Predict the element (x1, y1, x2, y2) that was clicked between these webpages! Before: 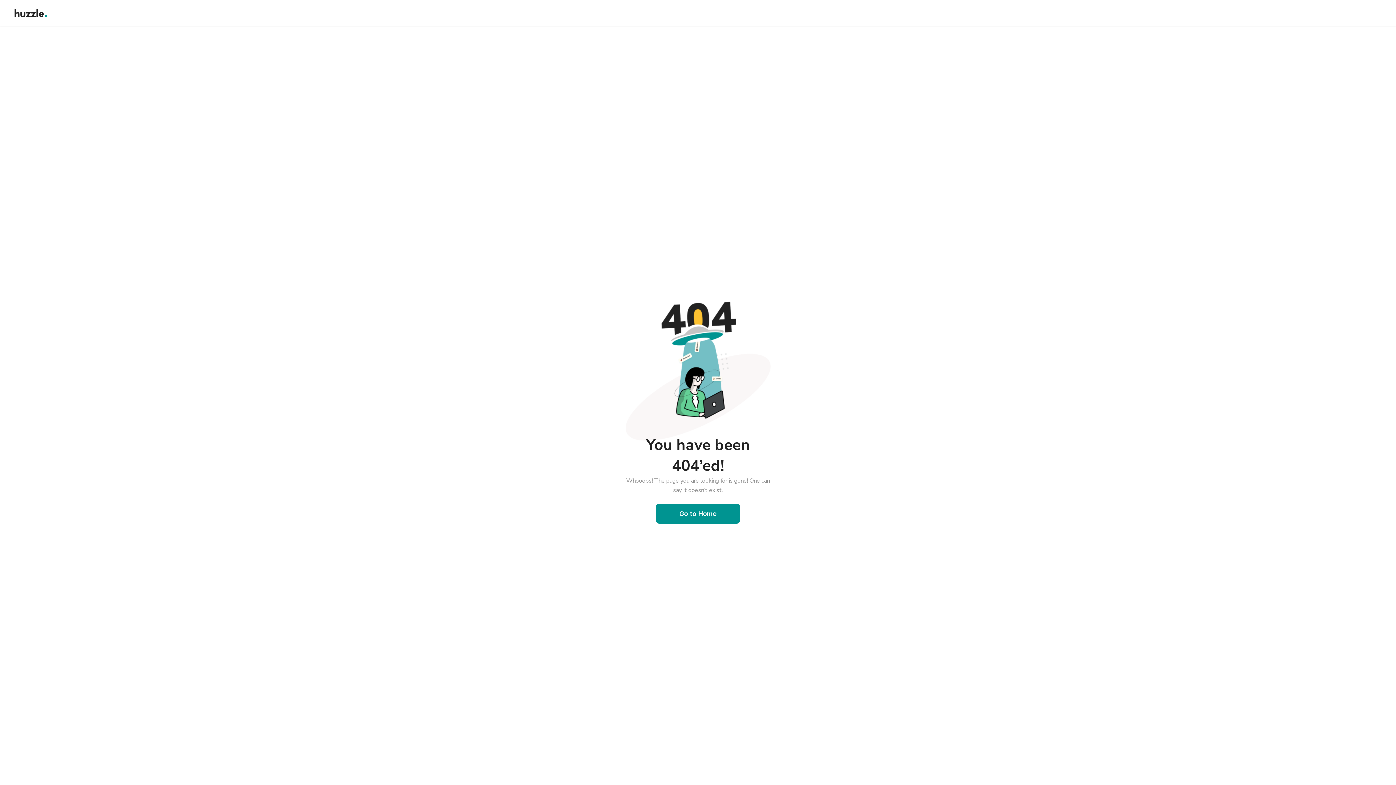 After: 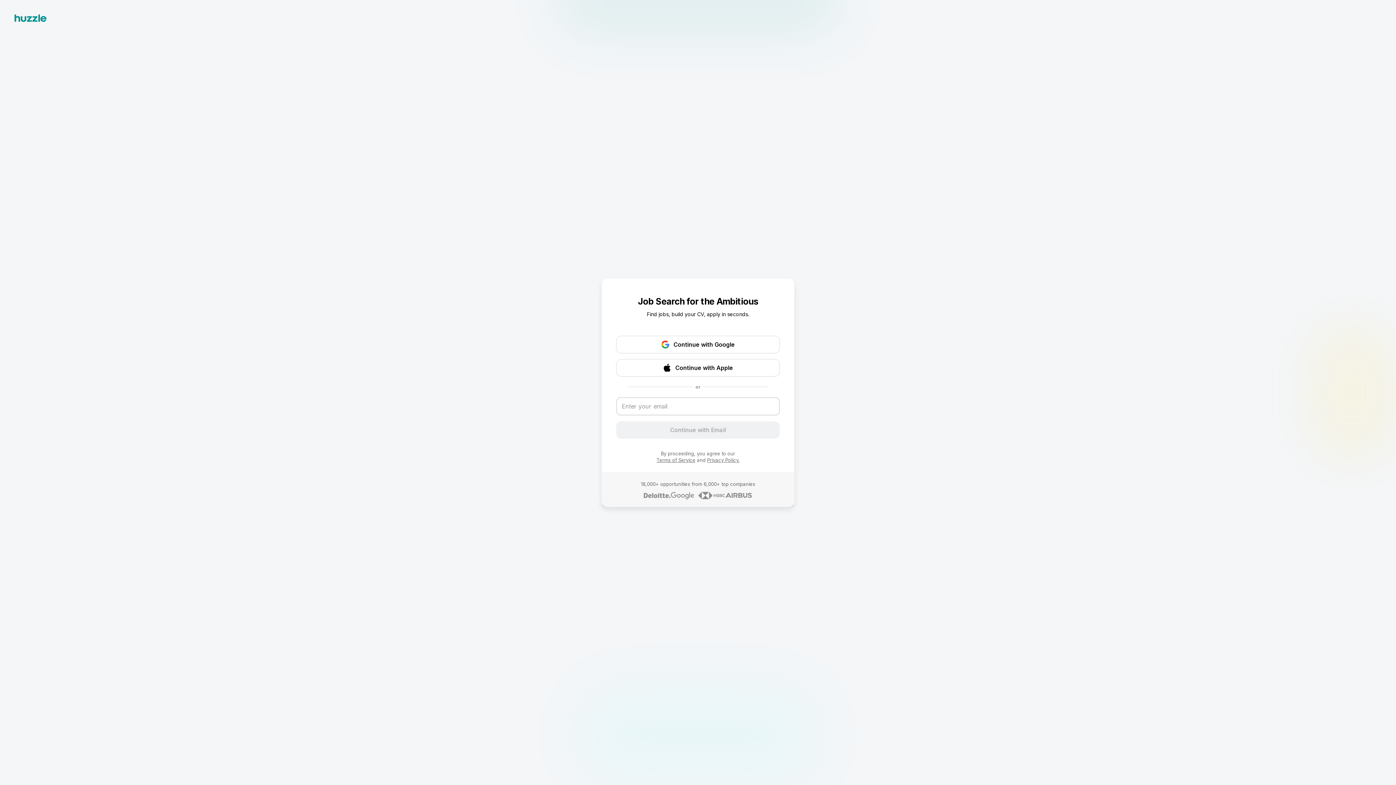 Action: bbox: (14, 7, 46, 18)